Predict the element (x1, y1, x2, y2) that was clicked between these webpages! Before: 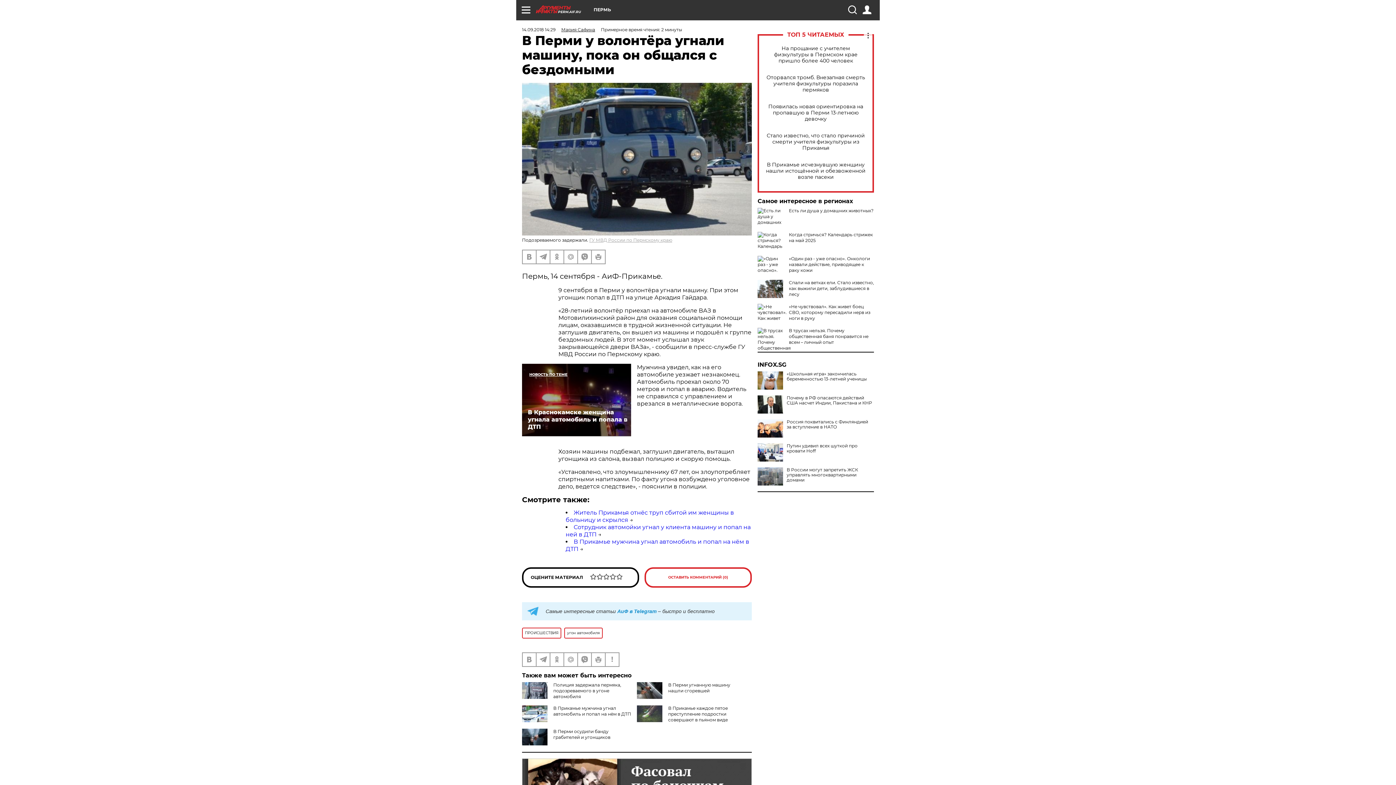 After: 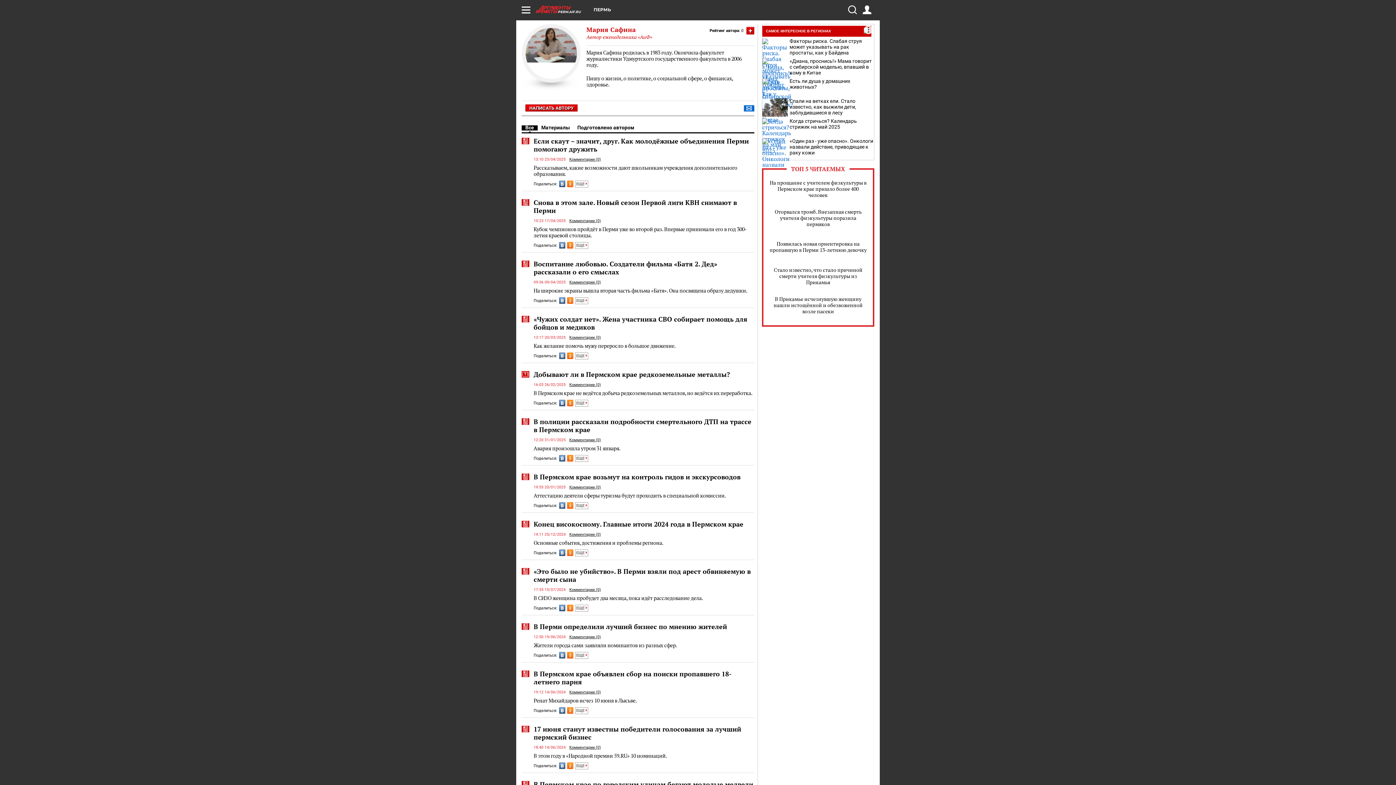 Action: label: Мария Сафина bbox: (561, 26, 595, 32)